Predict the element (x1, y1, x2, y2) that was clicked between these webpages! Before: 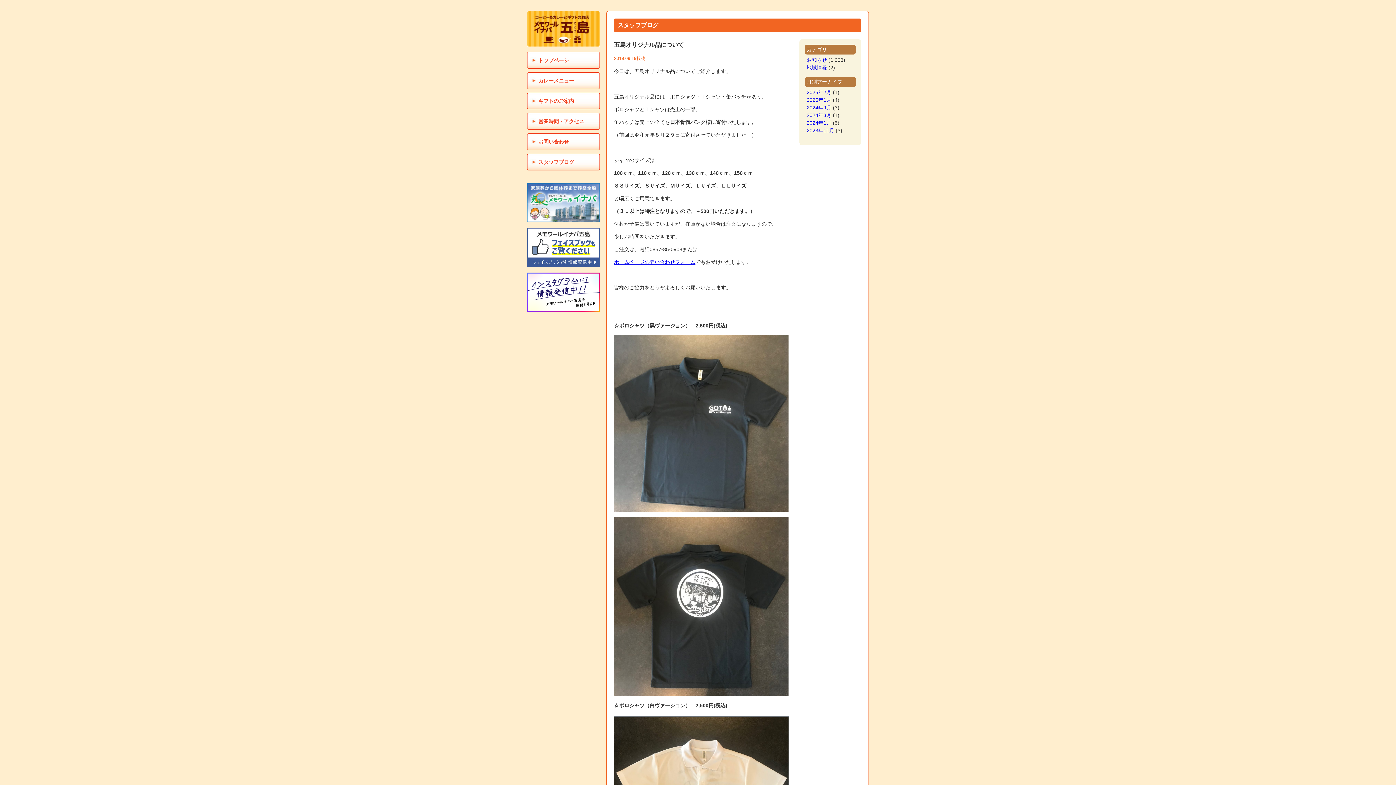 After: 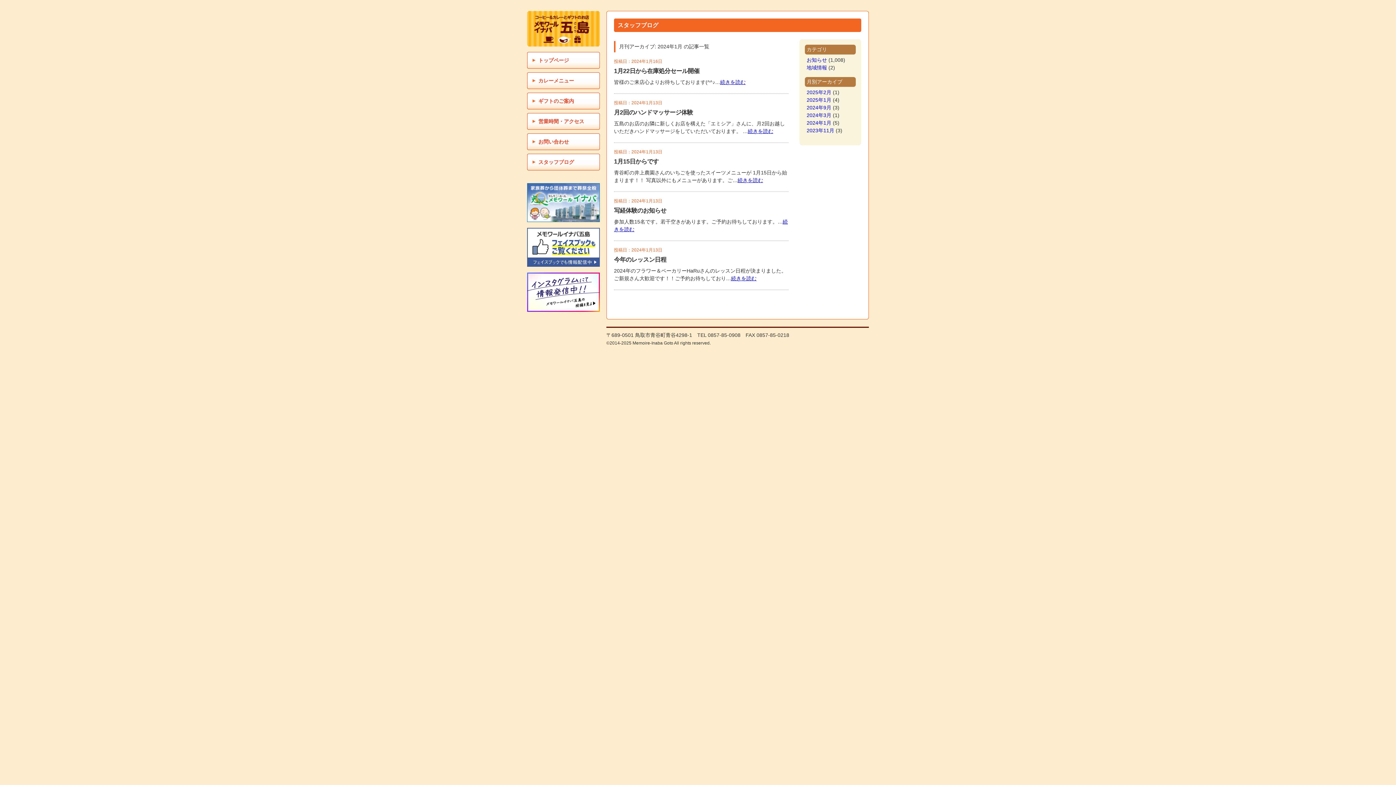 Action: bbox: (806, 120, 831, 125) label: 2024年1月